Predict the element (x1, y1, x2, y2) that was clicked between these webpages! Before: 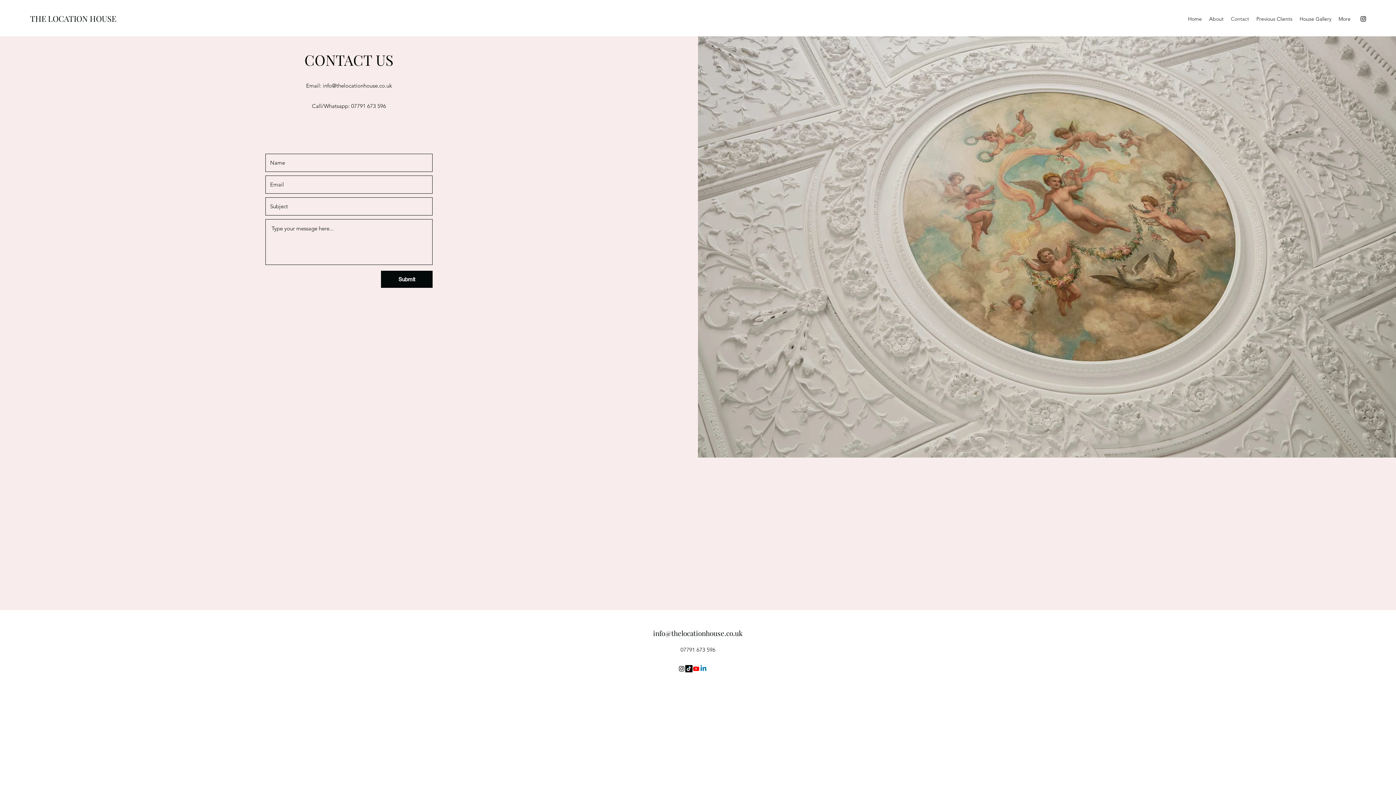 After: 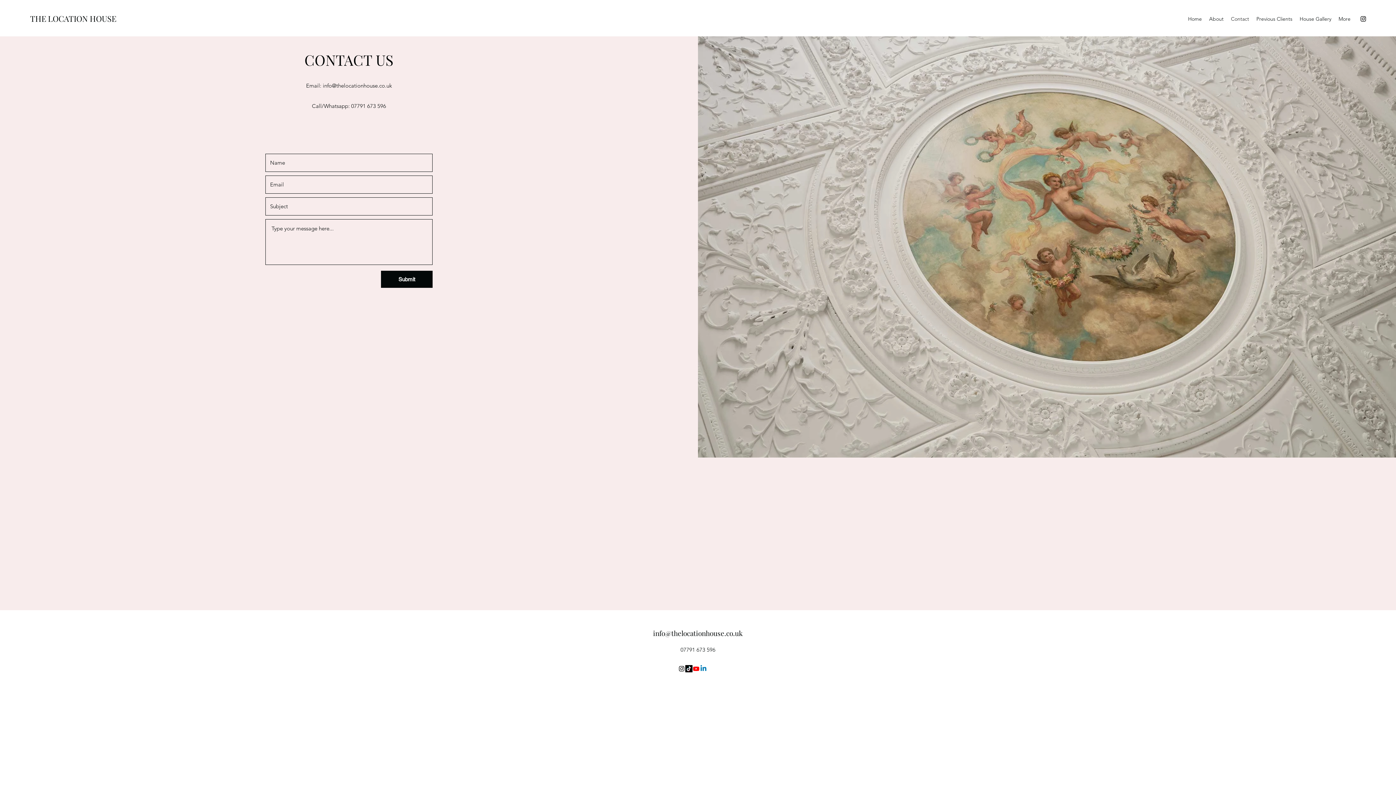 Action: bbox: (685, 665, 692, 672) label: TikTok